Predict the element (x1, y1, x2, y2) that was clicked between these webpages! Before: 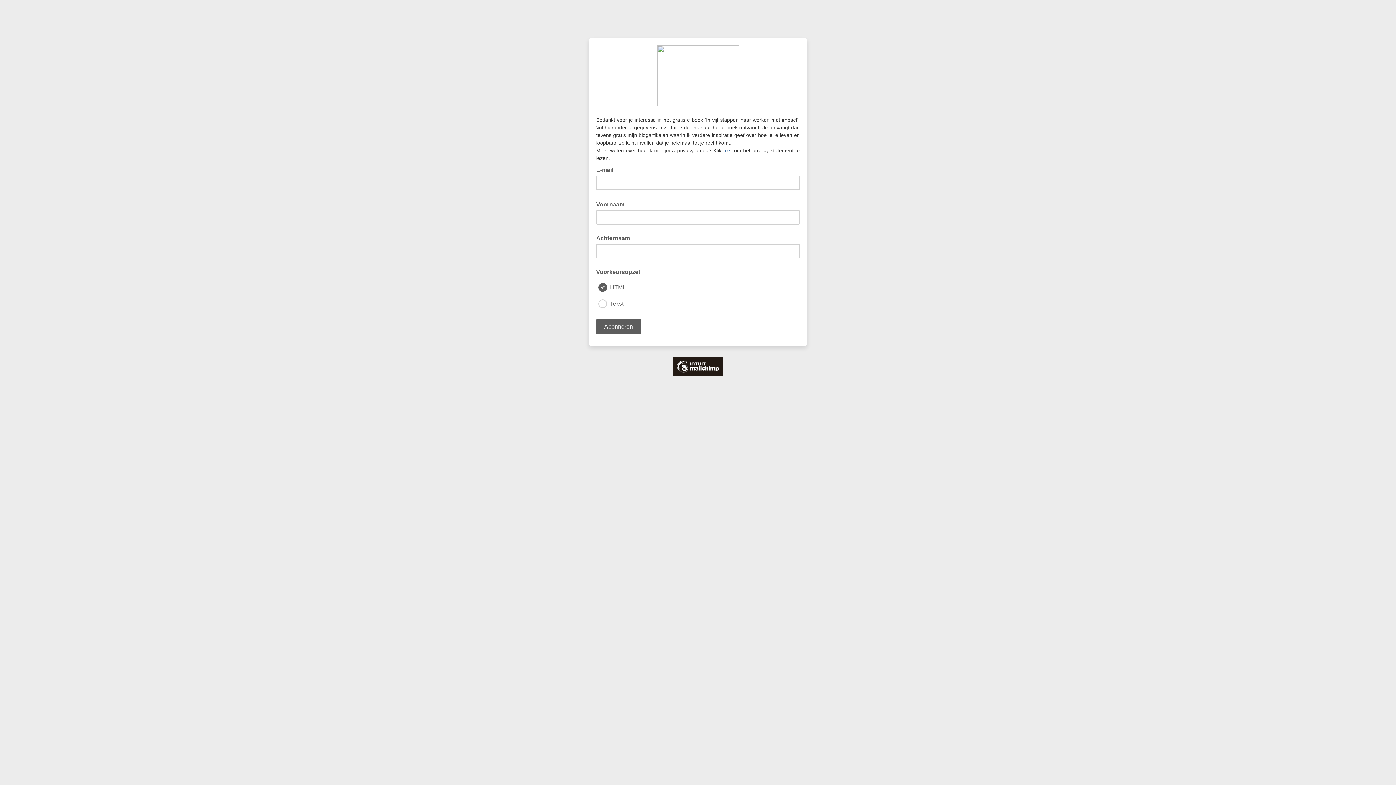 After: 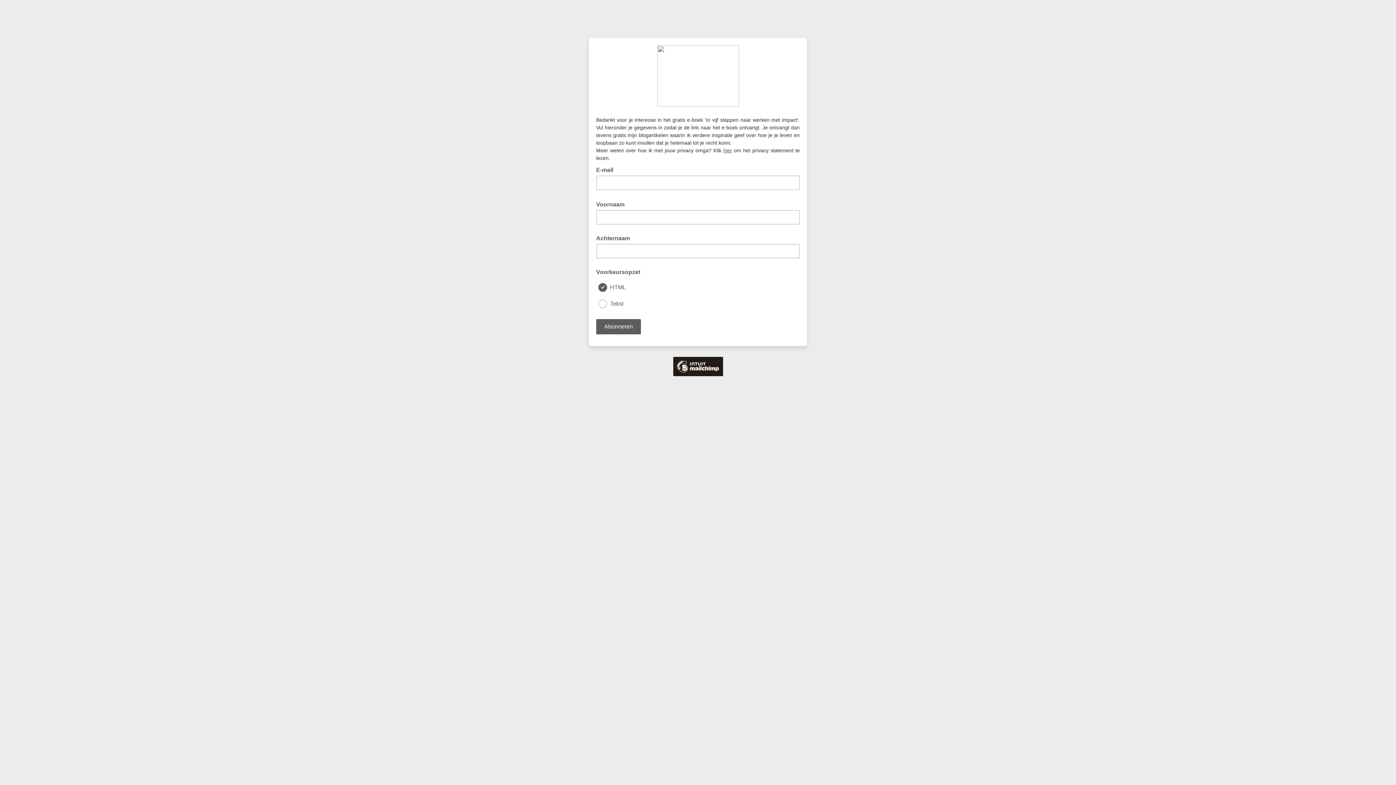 Action: label: hier bbox: (723, 147, 732, 153)